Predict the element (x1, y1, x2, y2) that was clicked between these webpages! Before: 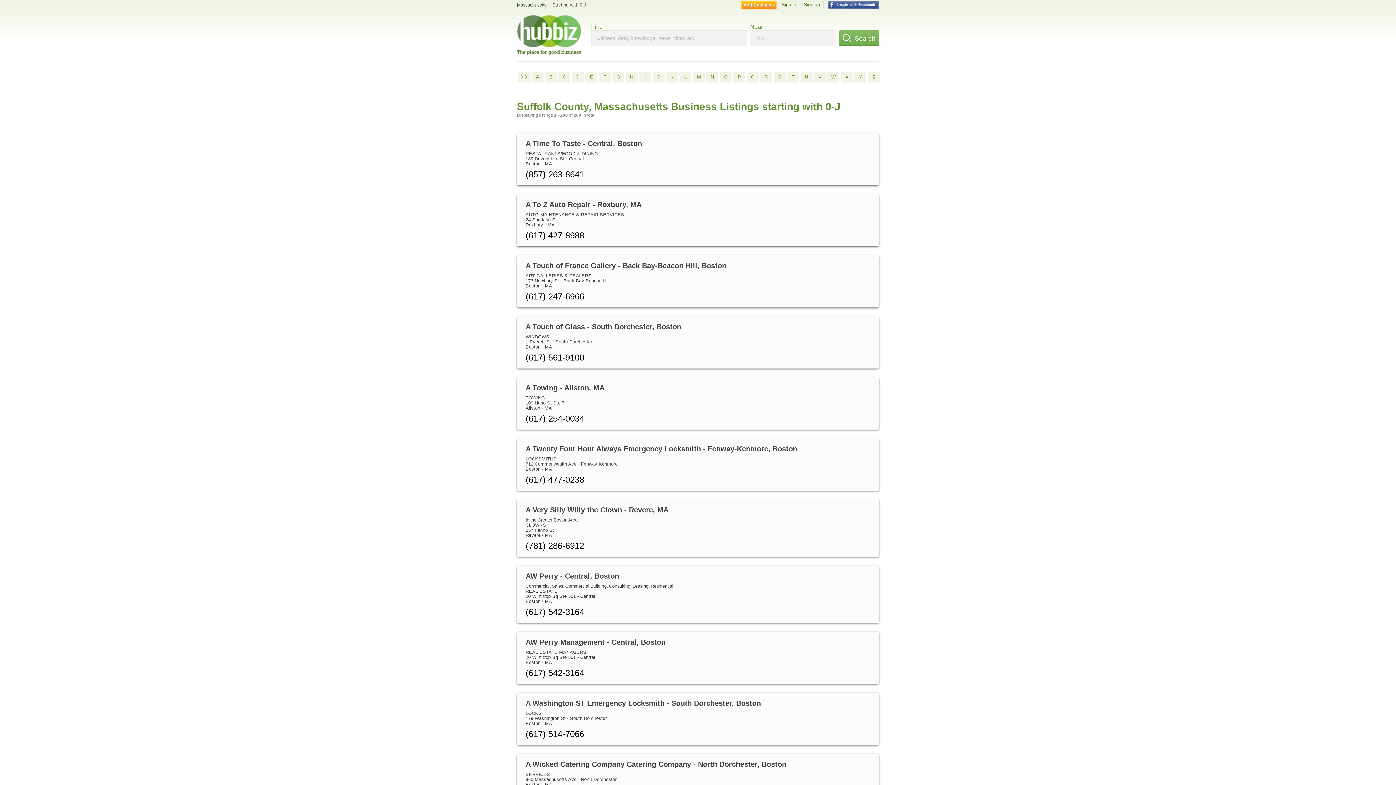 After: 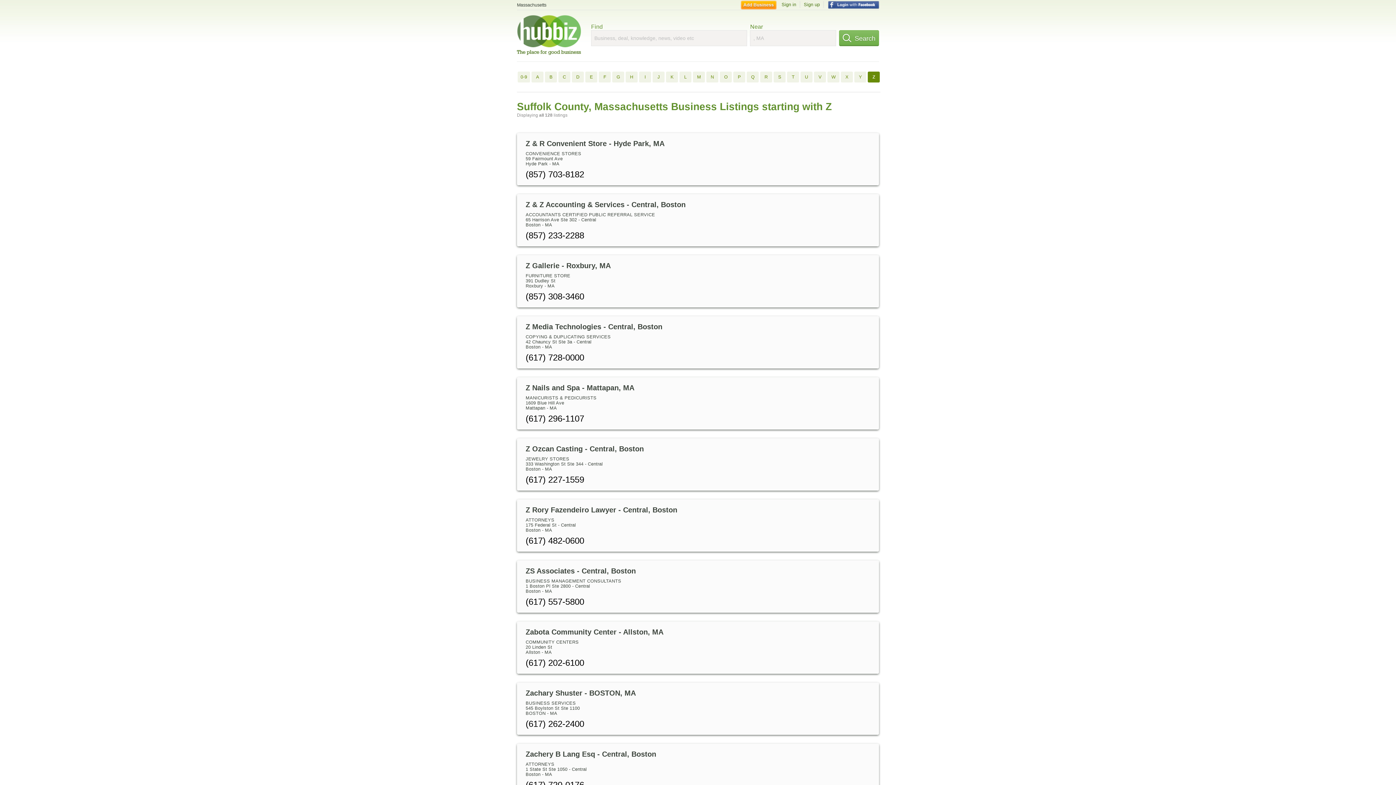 Action: label: Z bbox: (868, 71, 880, 82)